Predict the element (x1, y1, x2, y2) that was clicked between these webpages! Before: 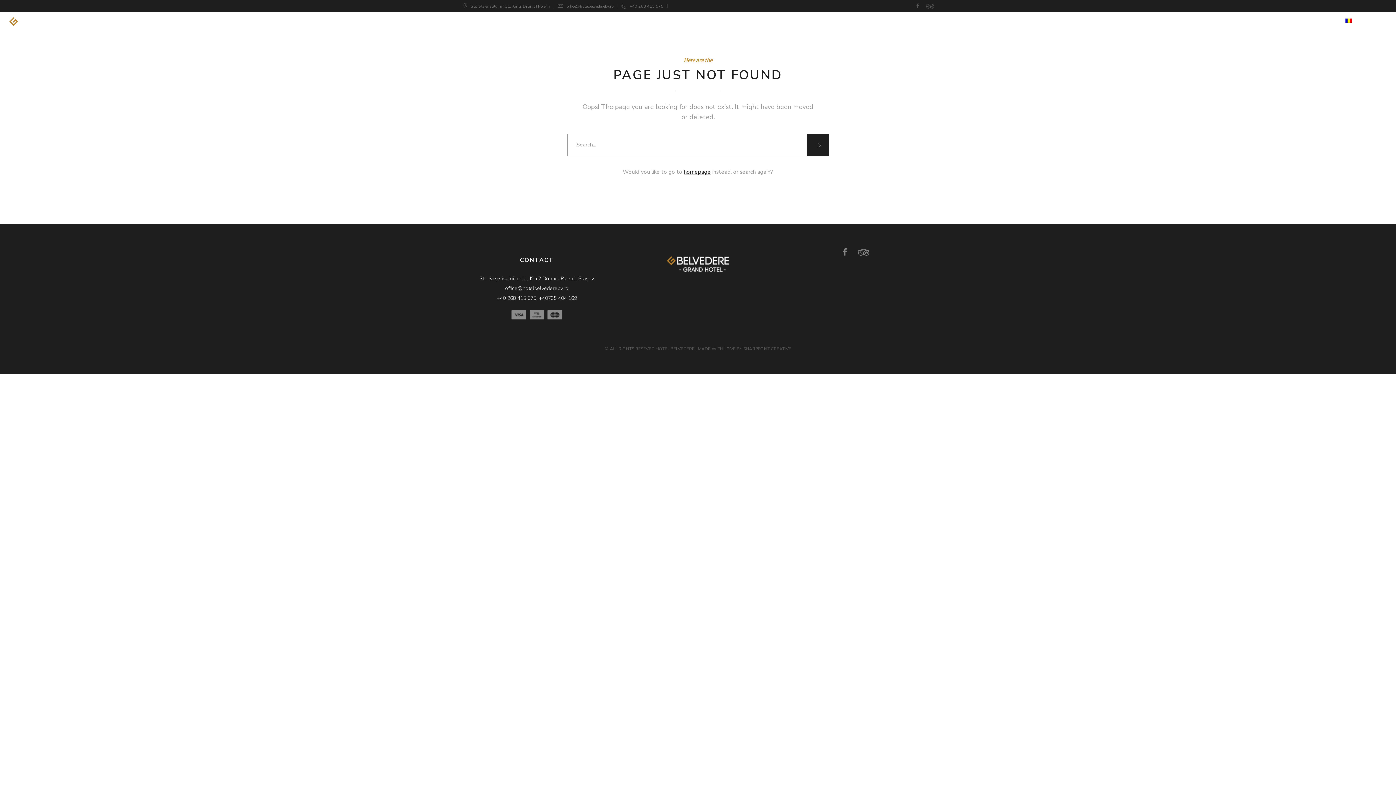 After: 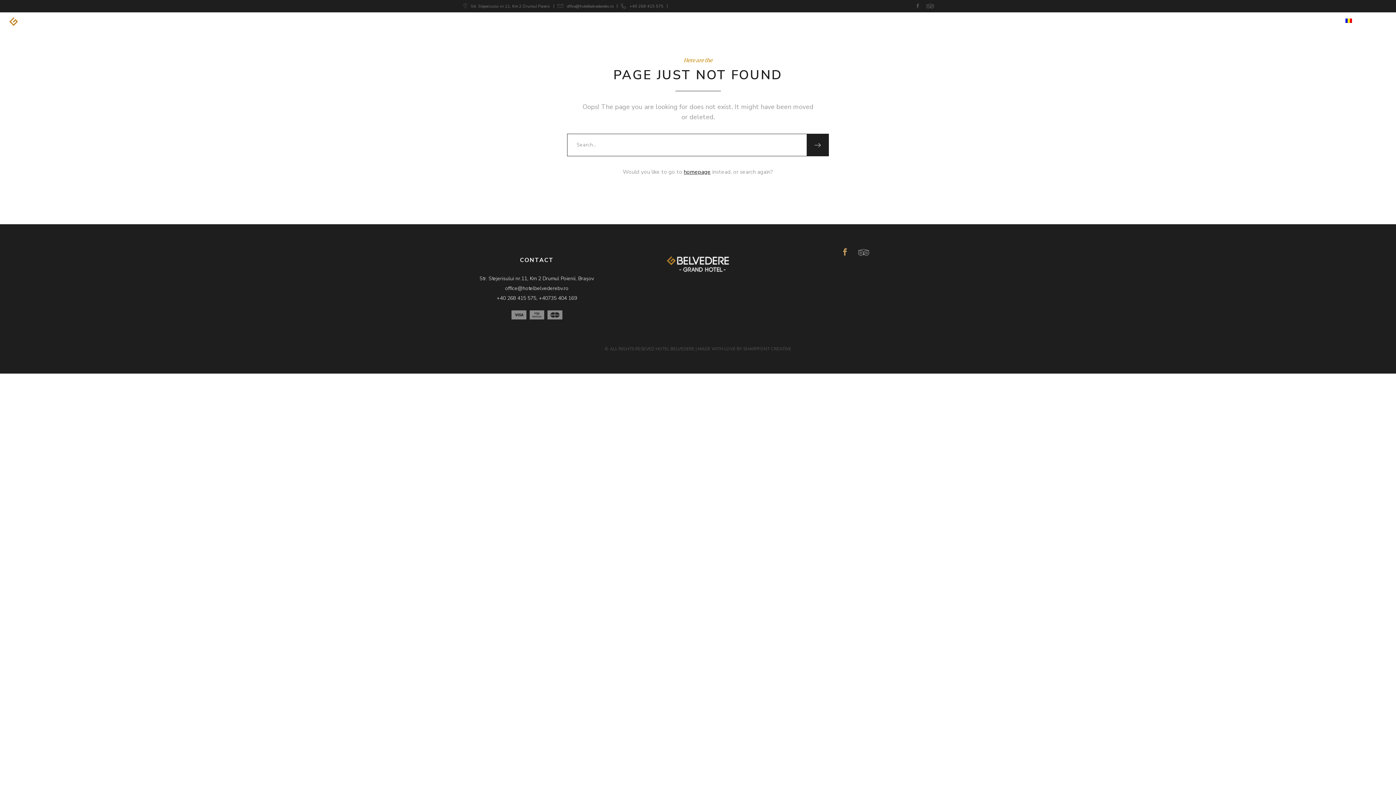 Action: bbox: (841, 247, 848, 257)